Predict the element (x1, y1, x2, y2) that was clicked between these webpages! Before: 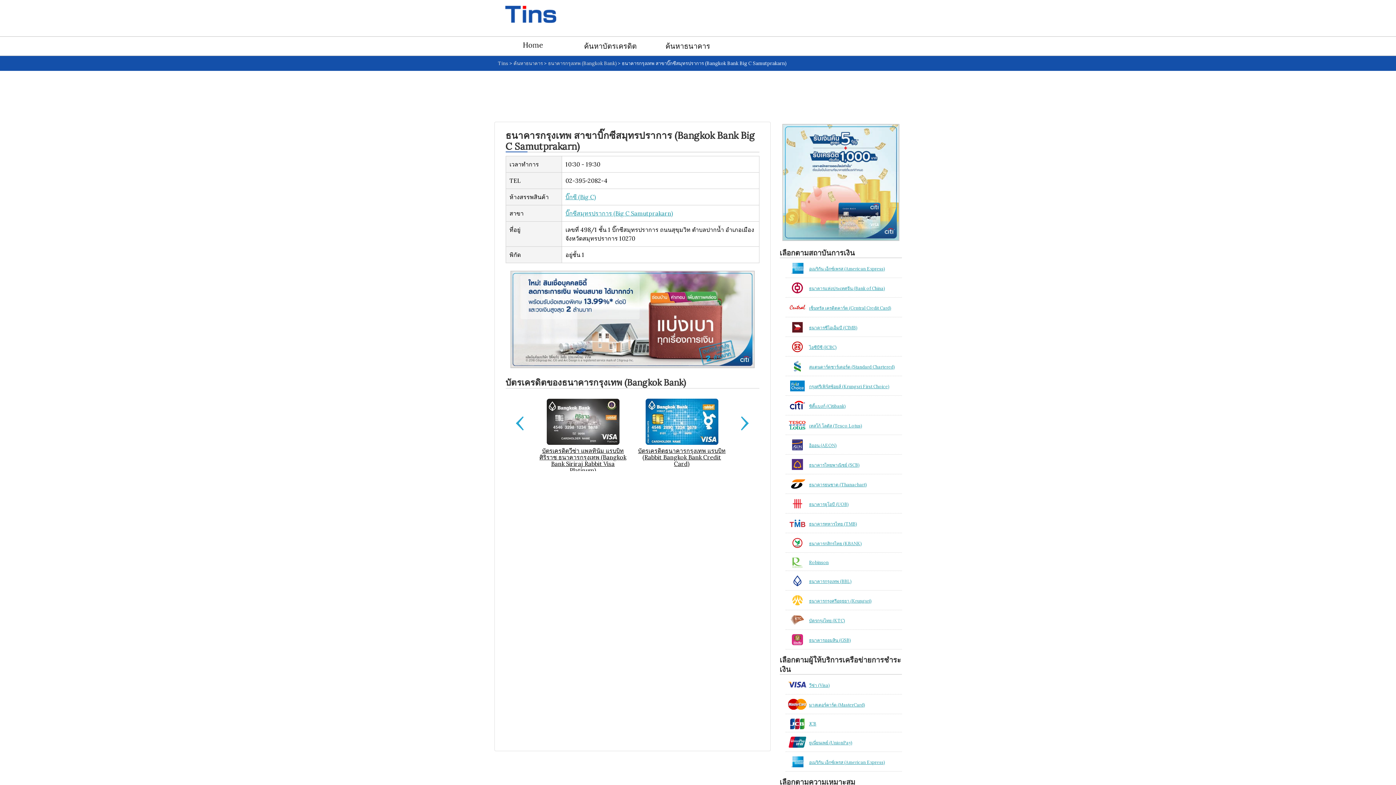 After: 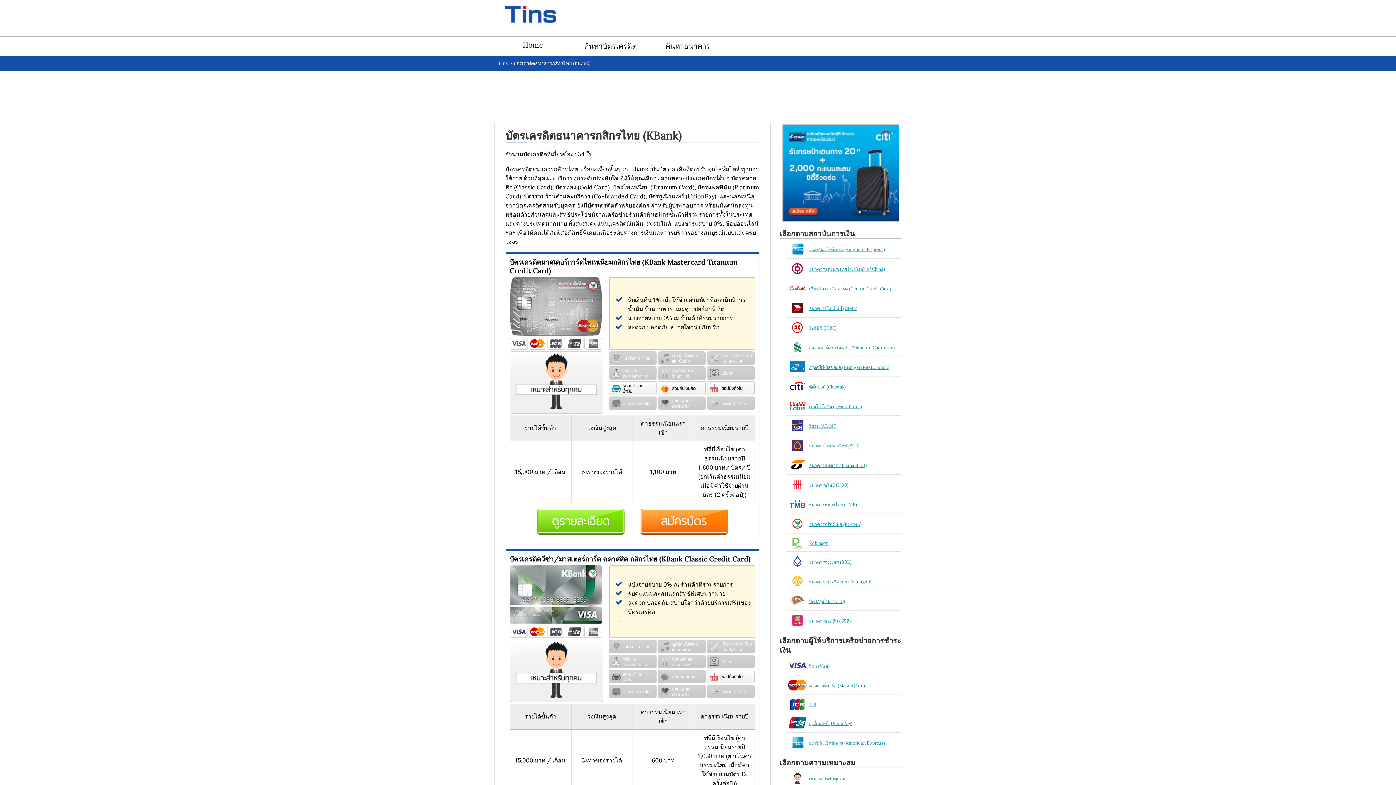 Action: bbox: (785, 540, 902, 547) label: ธนาคารกสิกรไทย (KBANK)